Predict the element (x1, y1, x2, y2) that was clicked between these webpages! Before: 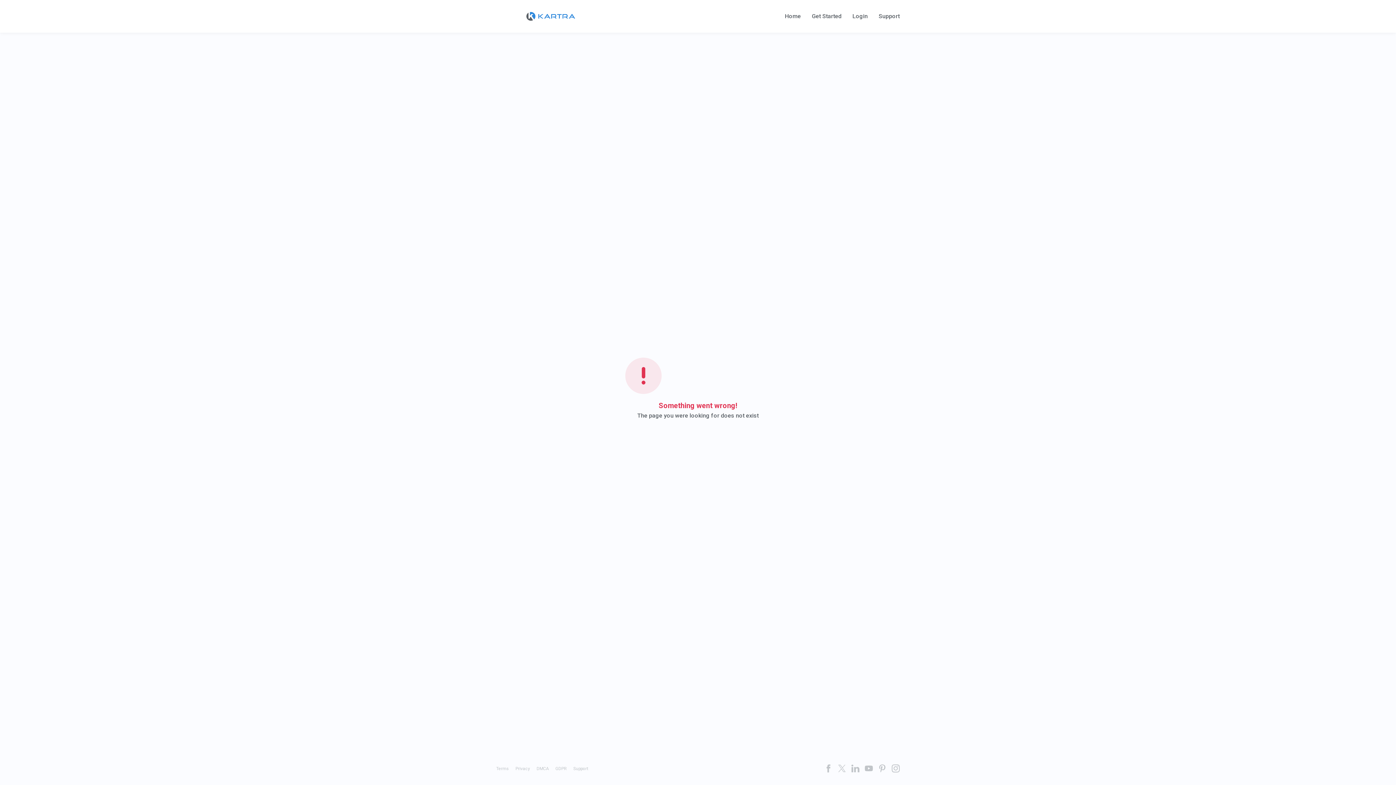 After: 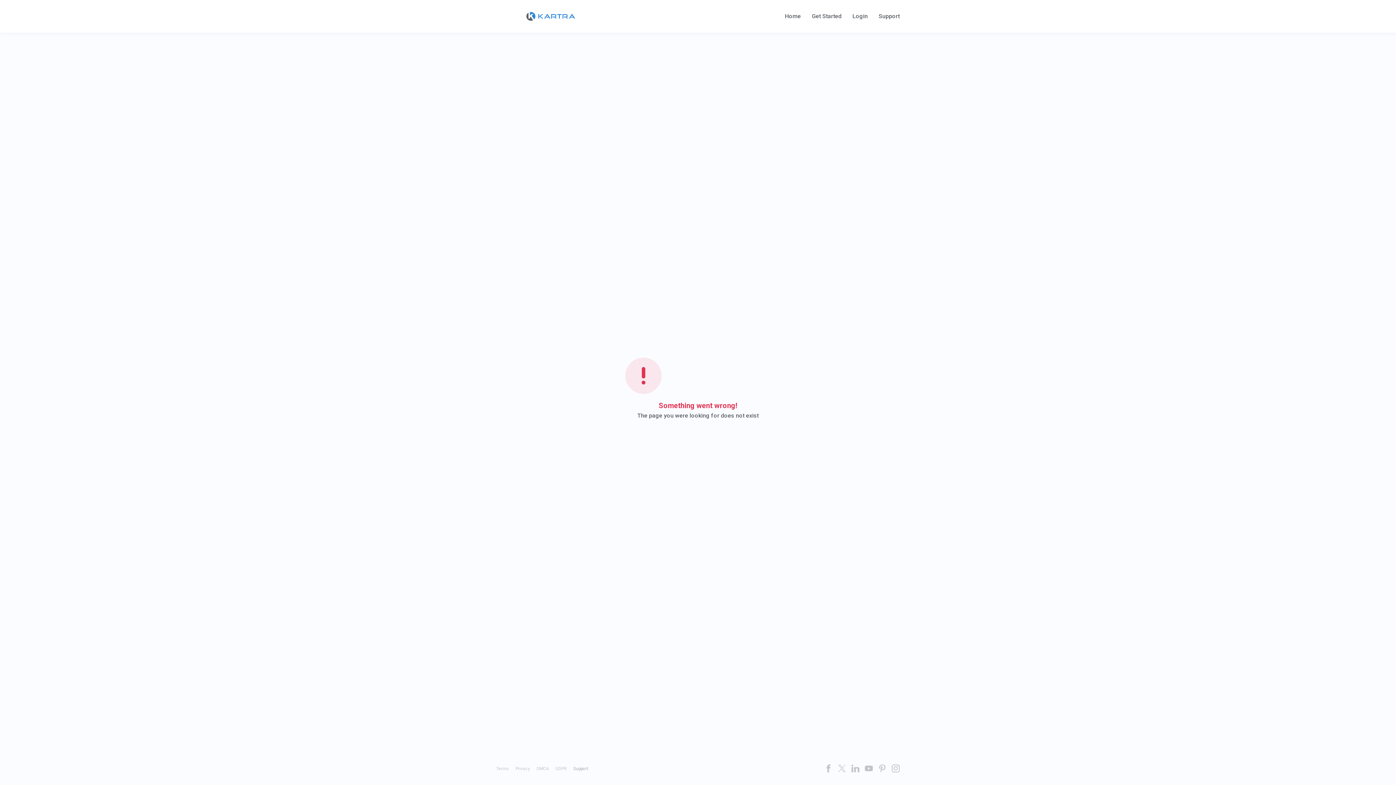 Action: bbox: (573, 766, 588, 771) label: Support